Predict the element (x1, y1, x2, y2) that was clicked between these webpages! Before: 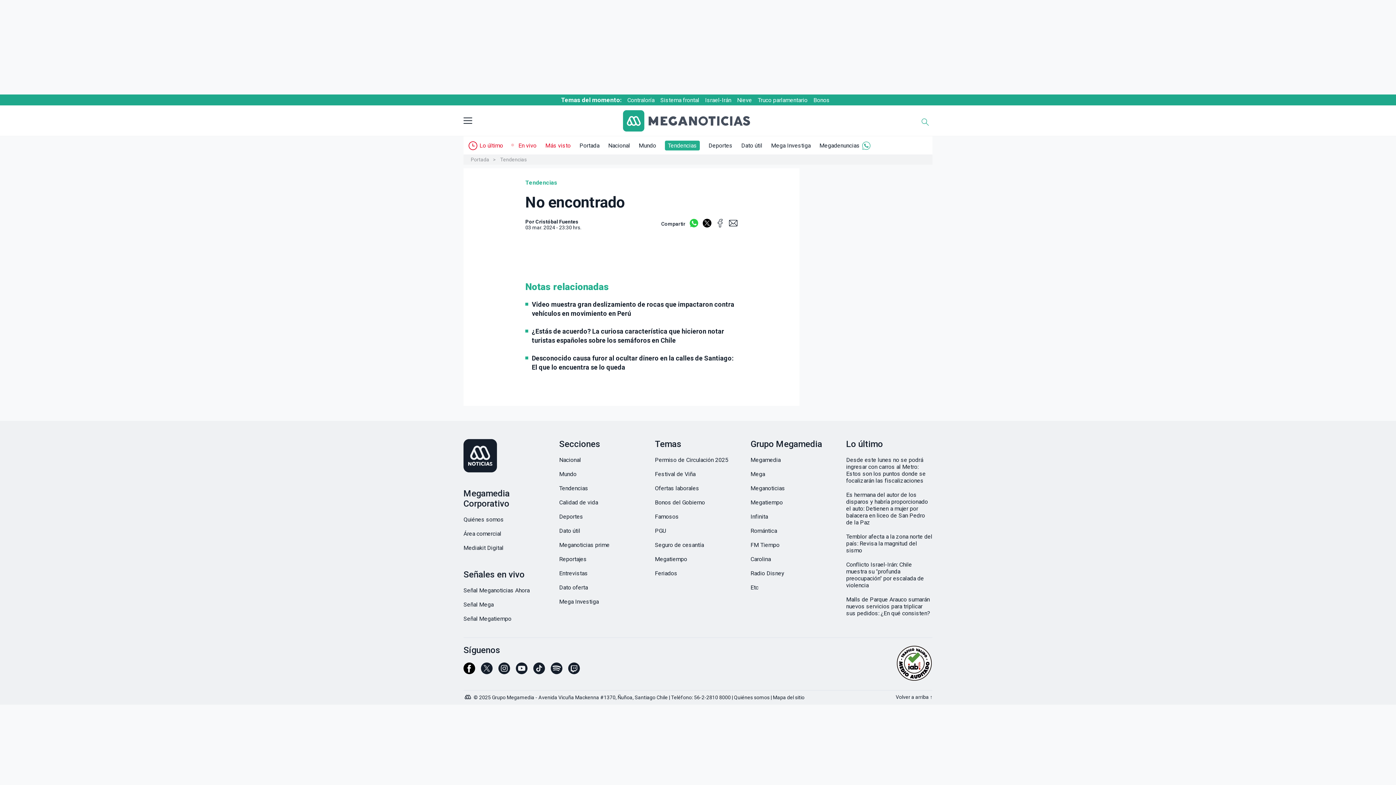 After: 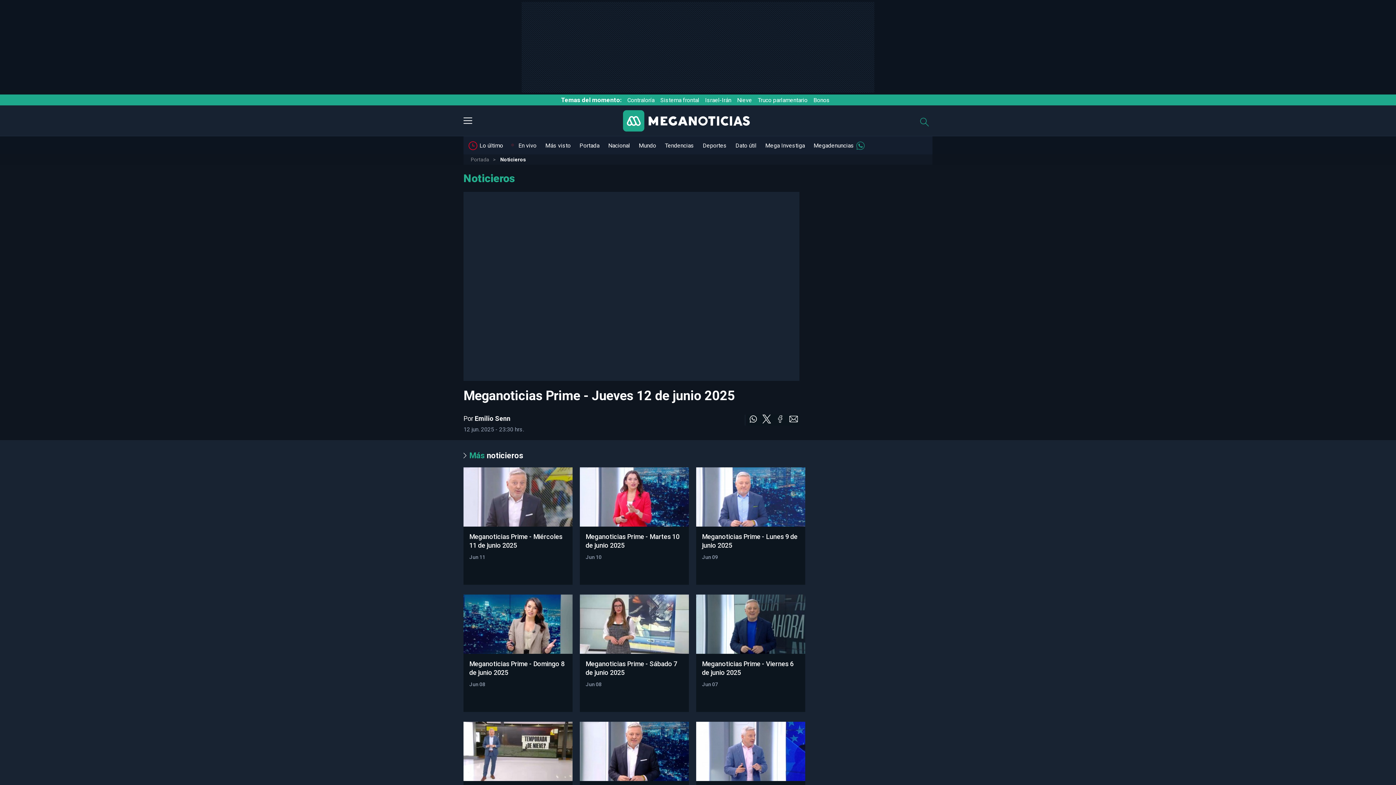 Action: label: Meganoticias prime bbox: (559, 541, 645, 549)